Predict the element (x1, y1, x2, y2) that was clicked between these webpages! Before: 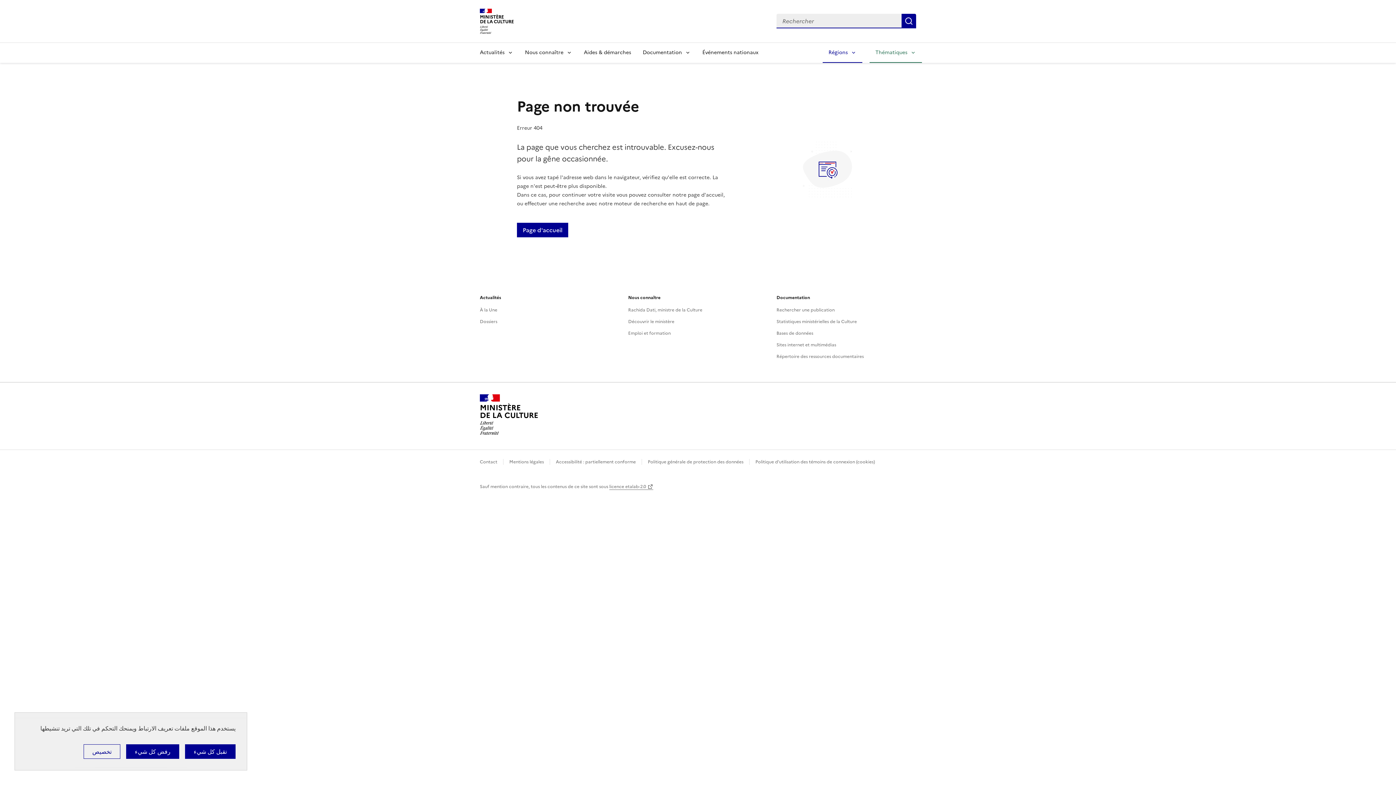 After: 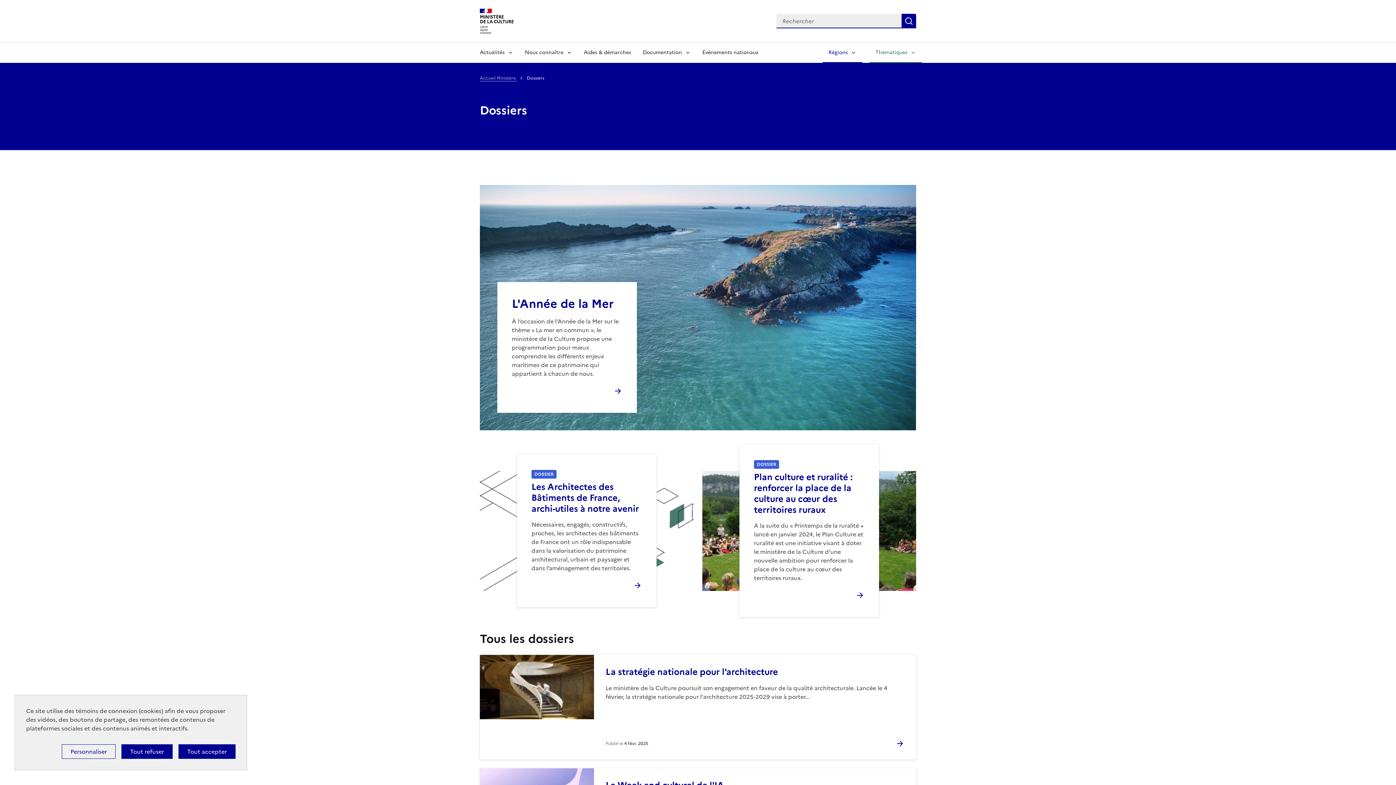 Action: bbox: (480, 318, 497, 324) label: Dossiers